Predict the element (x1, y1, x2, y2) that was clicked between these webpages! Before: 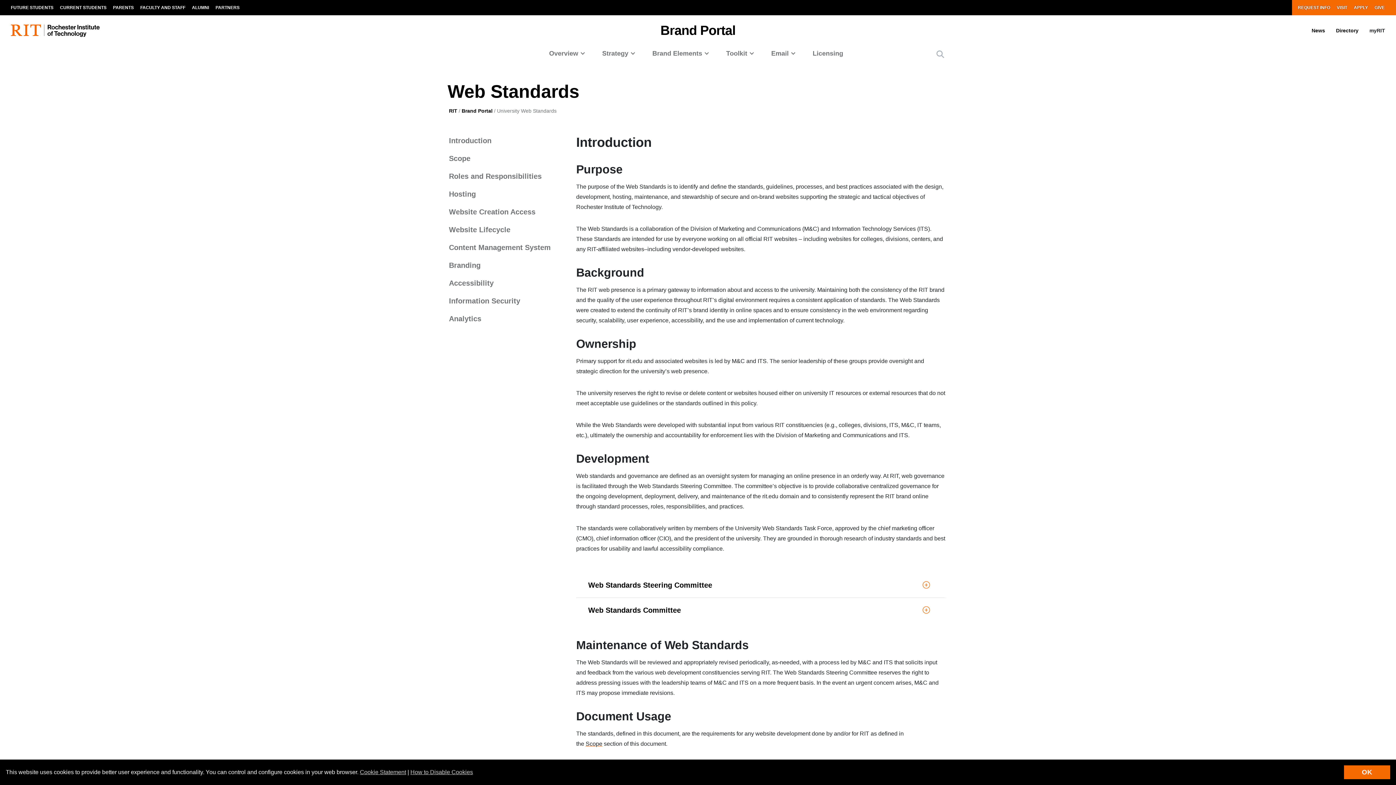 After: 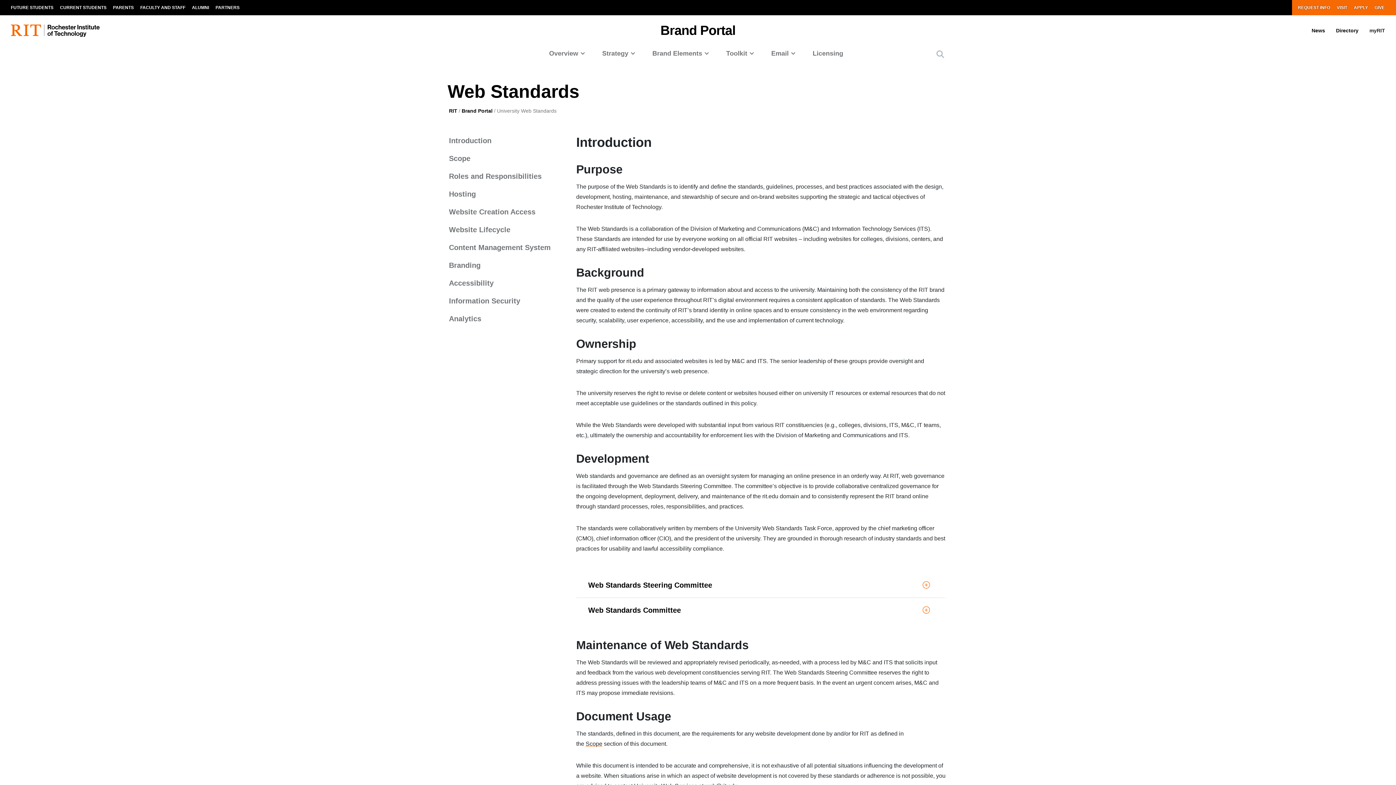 Action: bbox: (1344, 765, 1390, 779) label: OK